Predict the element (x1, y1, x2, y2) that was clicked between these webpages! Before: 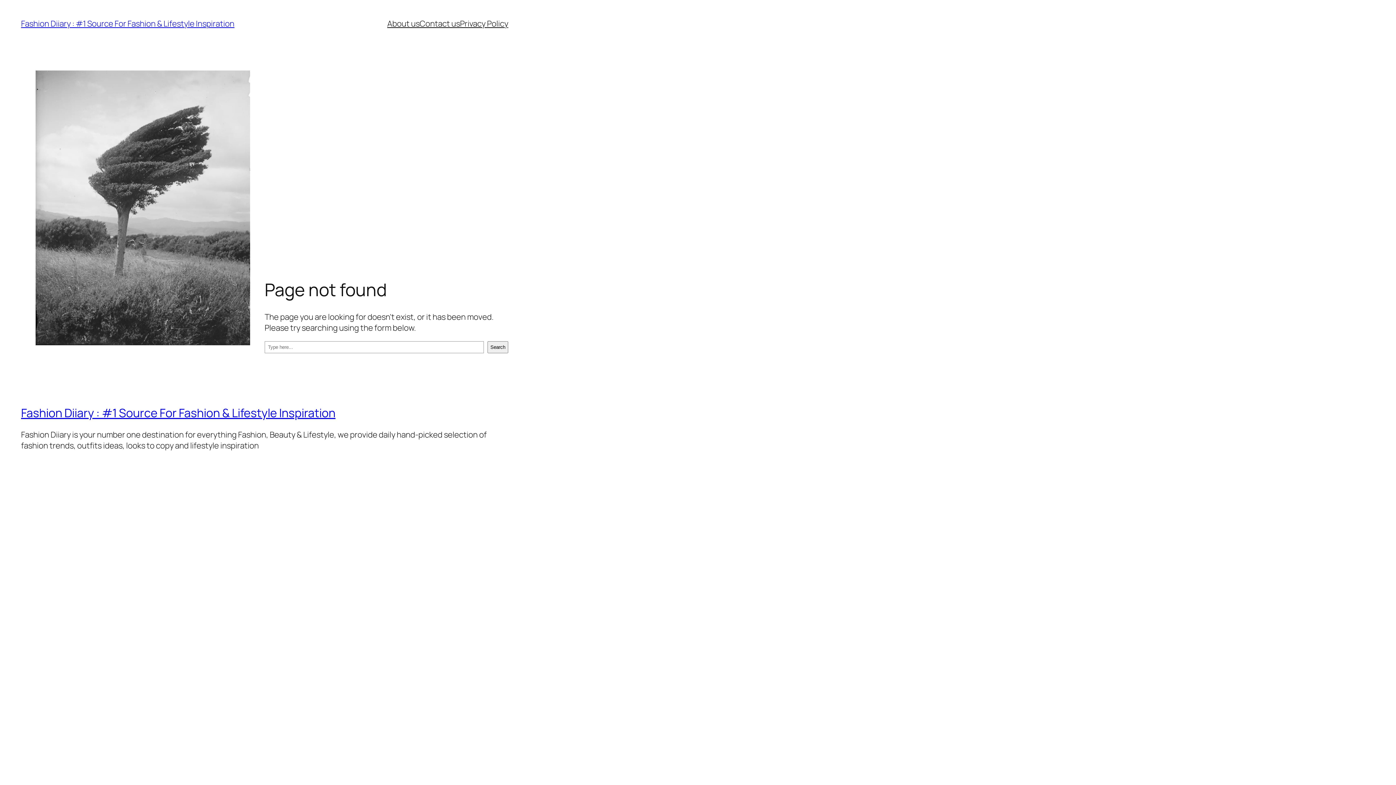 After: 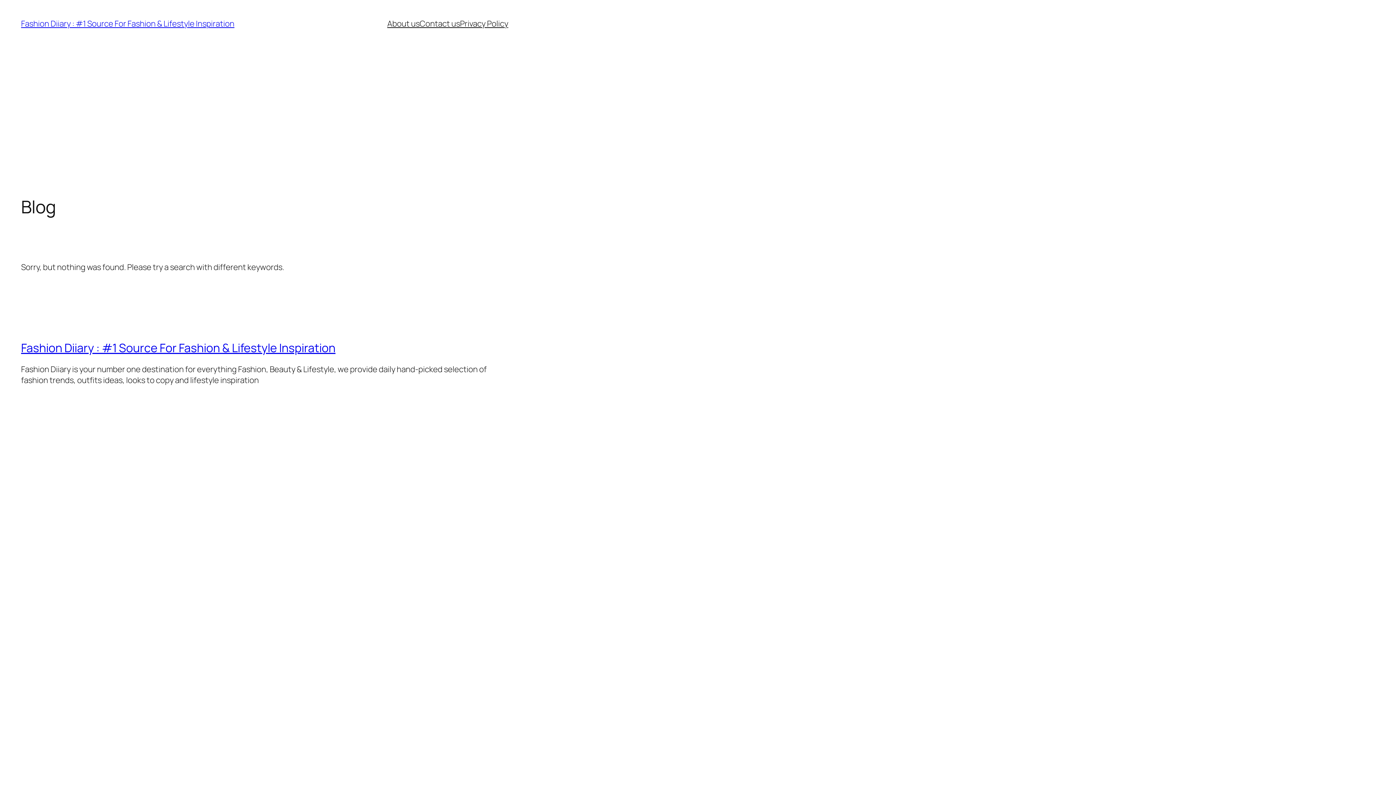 Action: bbox: (21, 405, 335, 421) label: Fashion Diiary : #1 Source For Fashion & Lifestyle Inspiration